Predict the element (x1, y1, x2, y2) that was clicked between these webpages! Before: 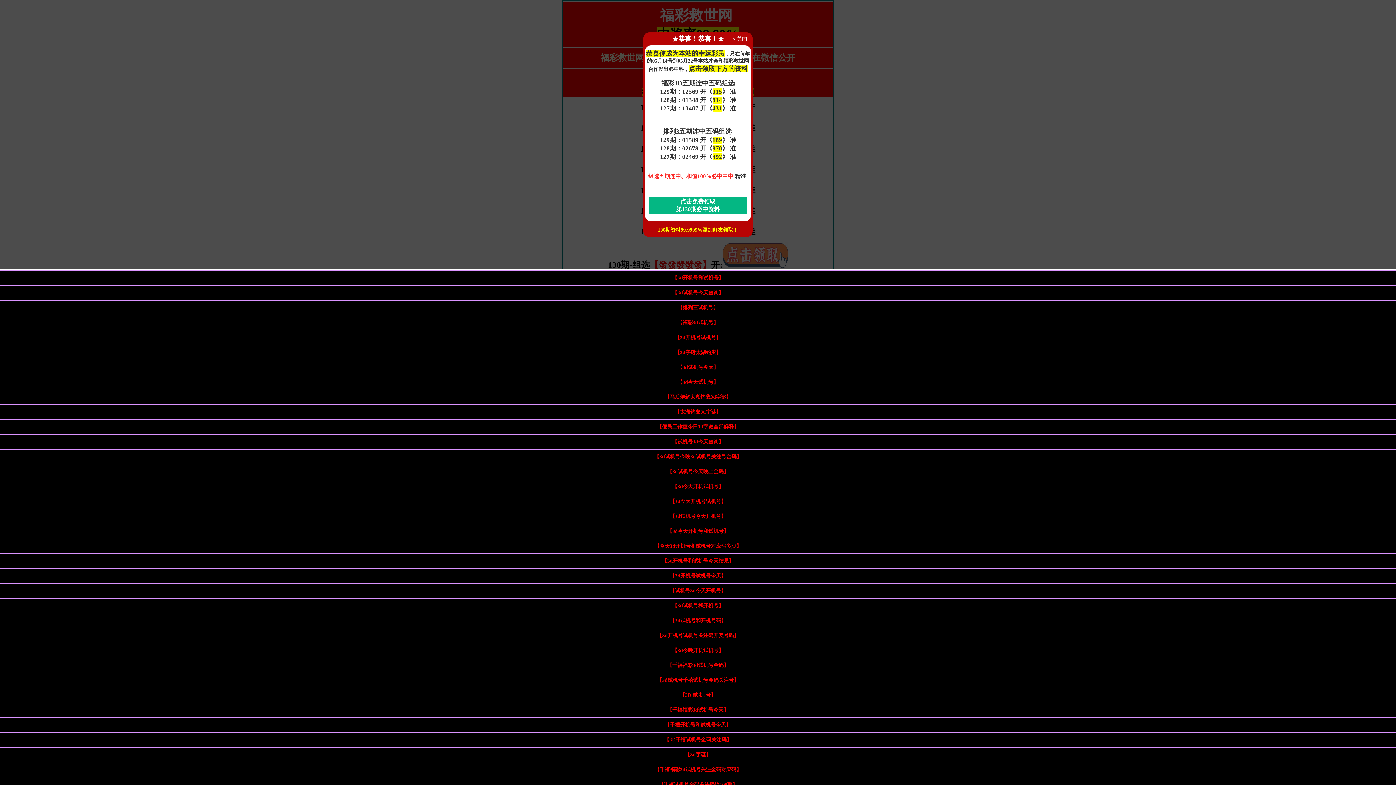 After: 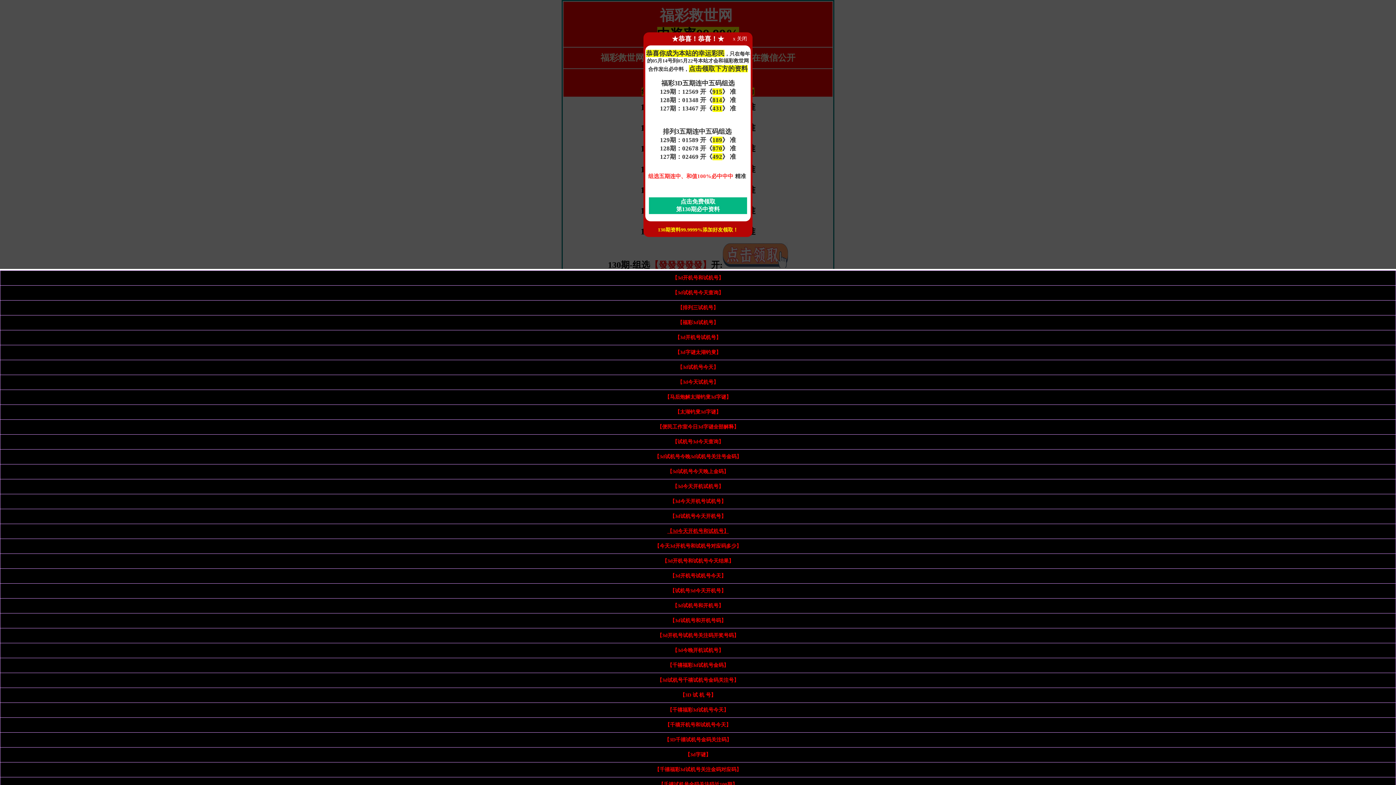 Action: bbox: (667, 528, 728, 534) label: 【3d今天开机号和试机号】